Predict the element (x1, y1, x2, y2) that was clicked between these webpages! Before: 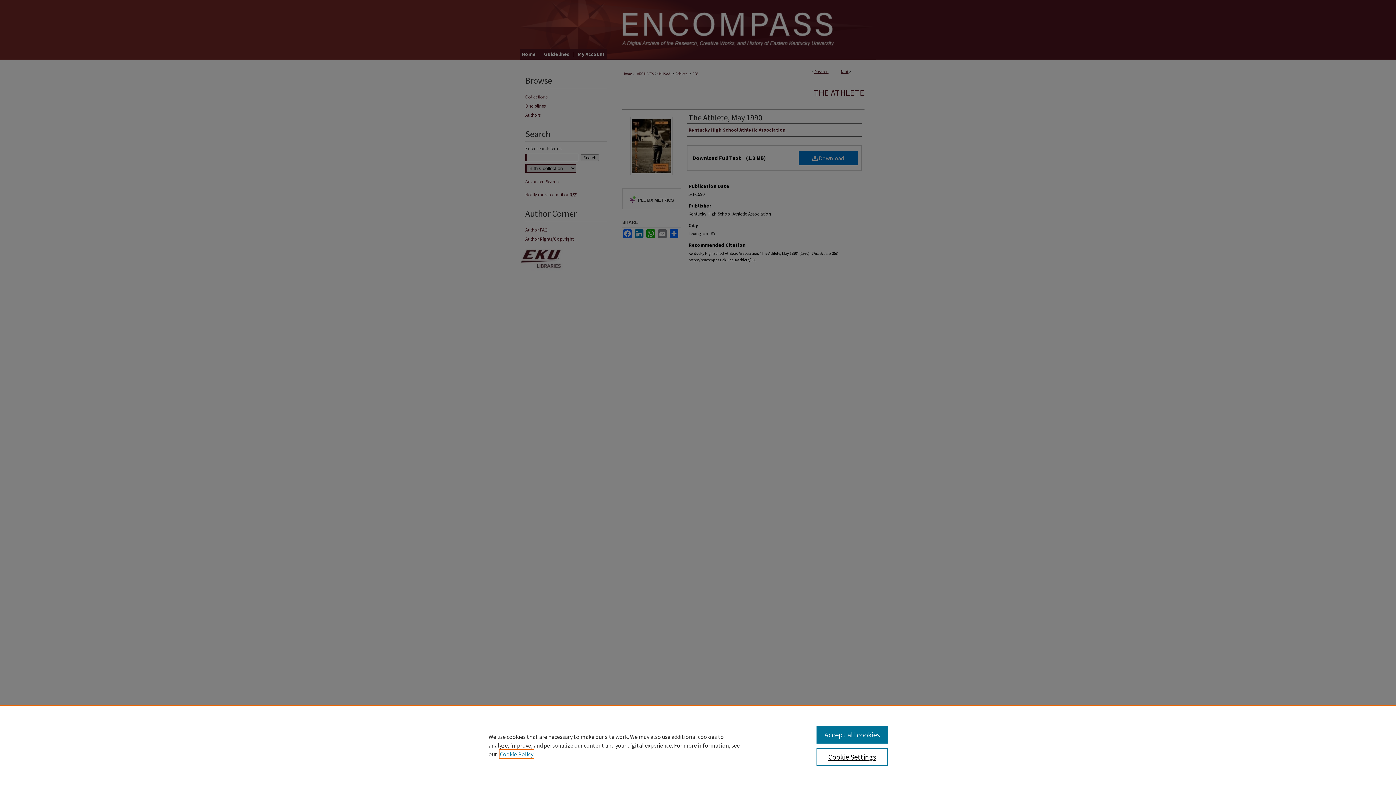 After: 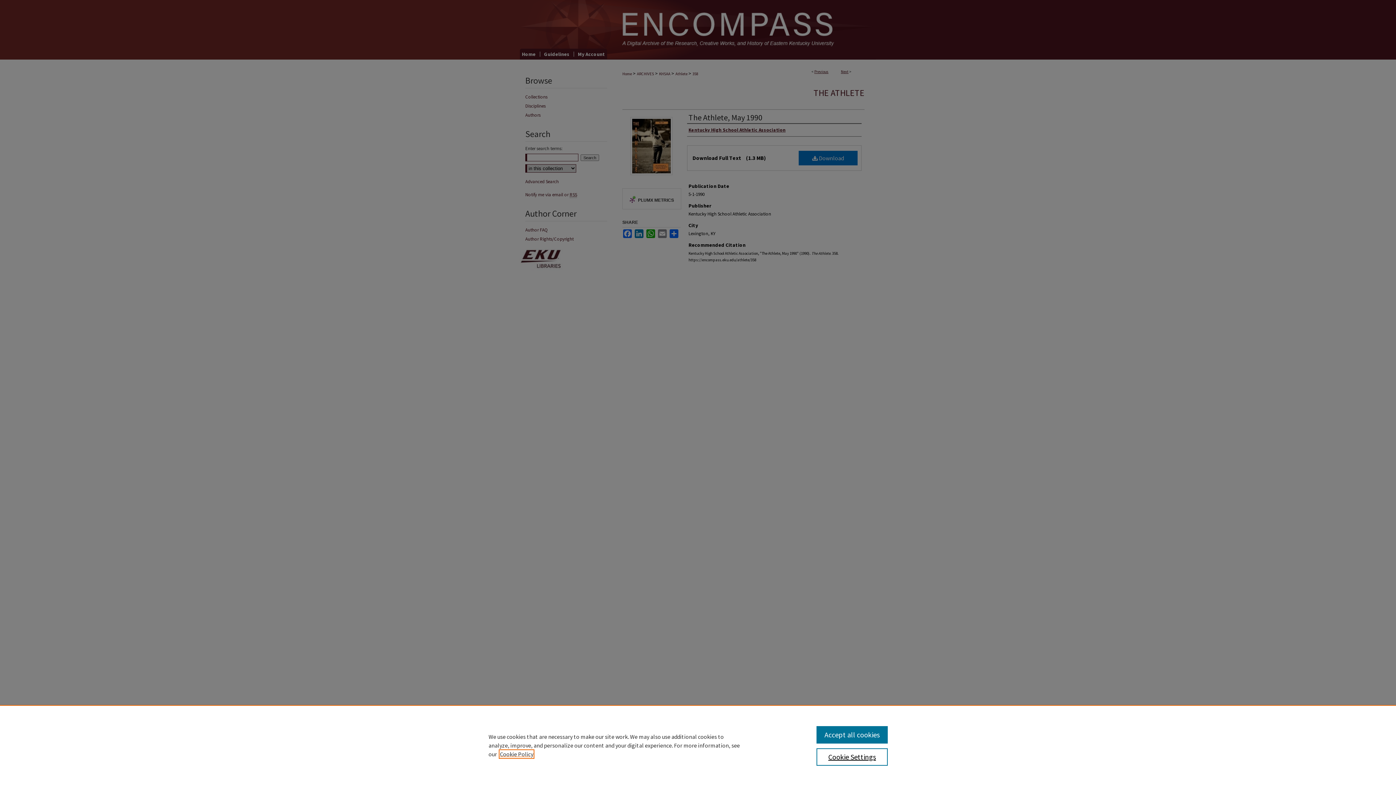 Action: bbox: (500, 750, 533, 758) label: , opens in a new tab